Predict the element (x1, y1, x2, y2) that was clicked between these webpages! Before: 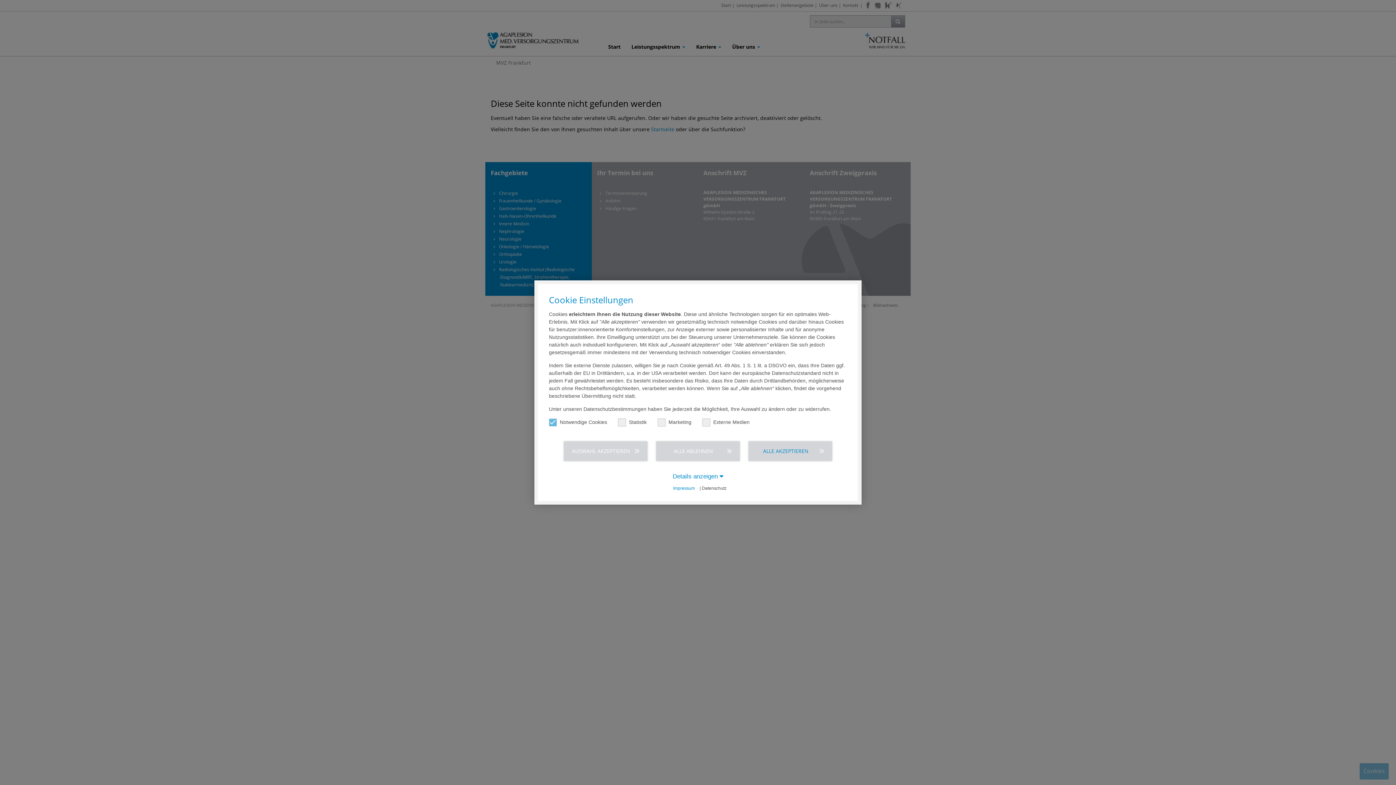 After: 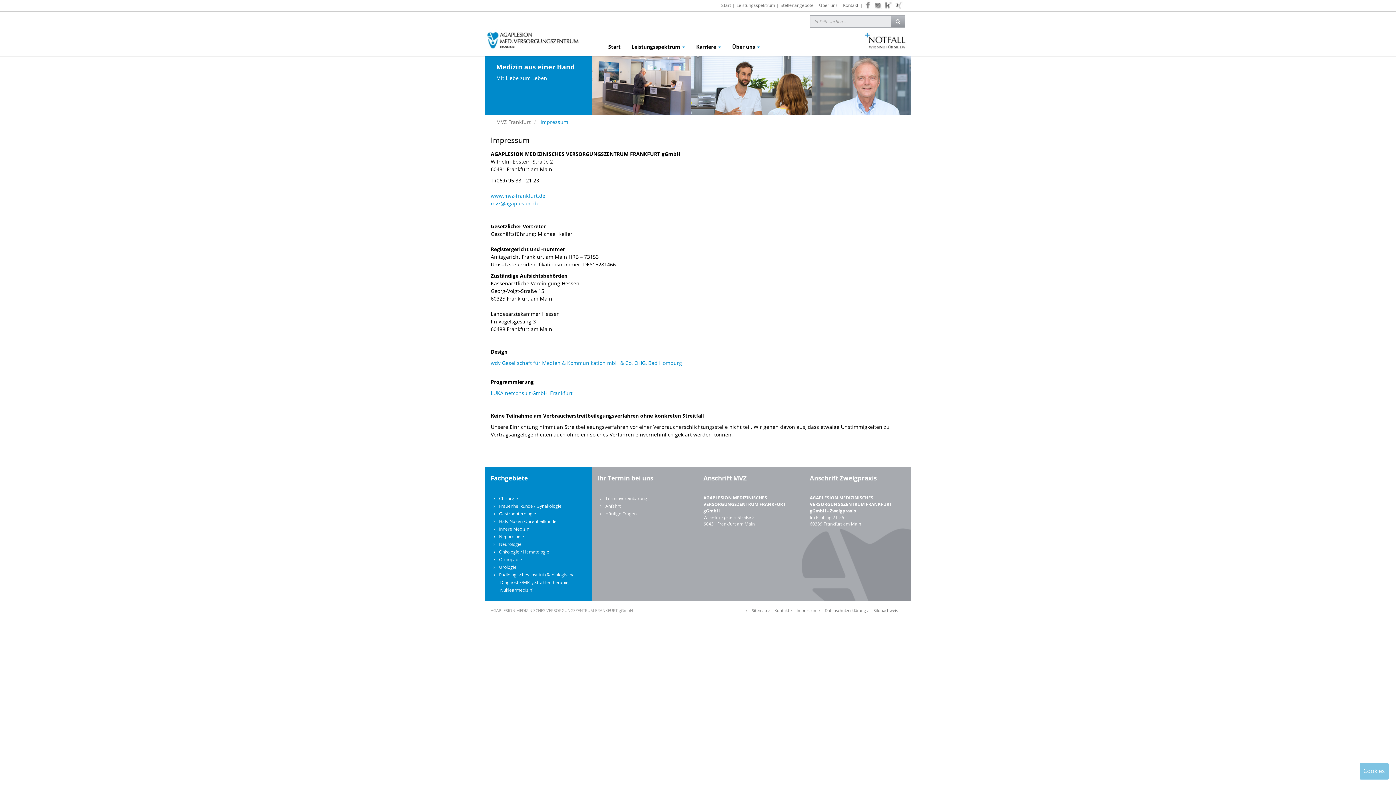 Action: label: Impressum bbox: (669, 486, 698, 491)